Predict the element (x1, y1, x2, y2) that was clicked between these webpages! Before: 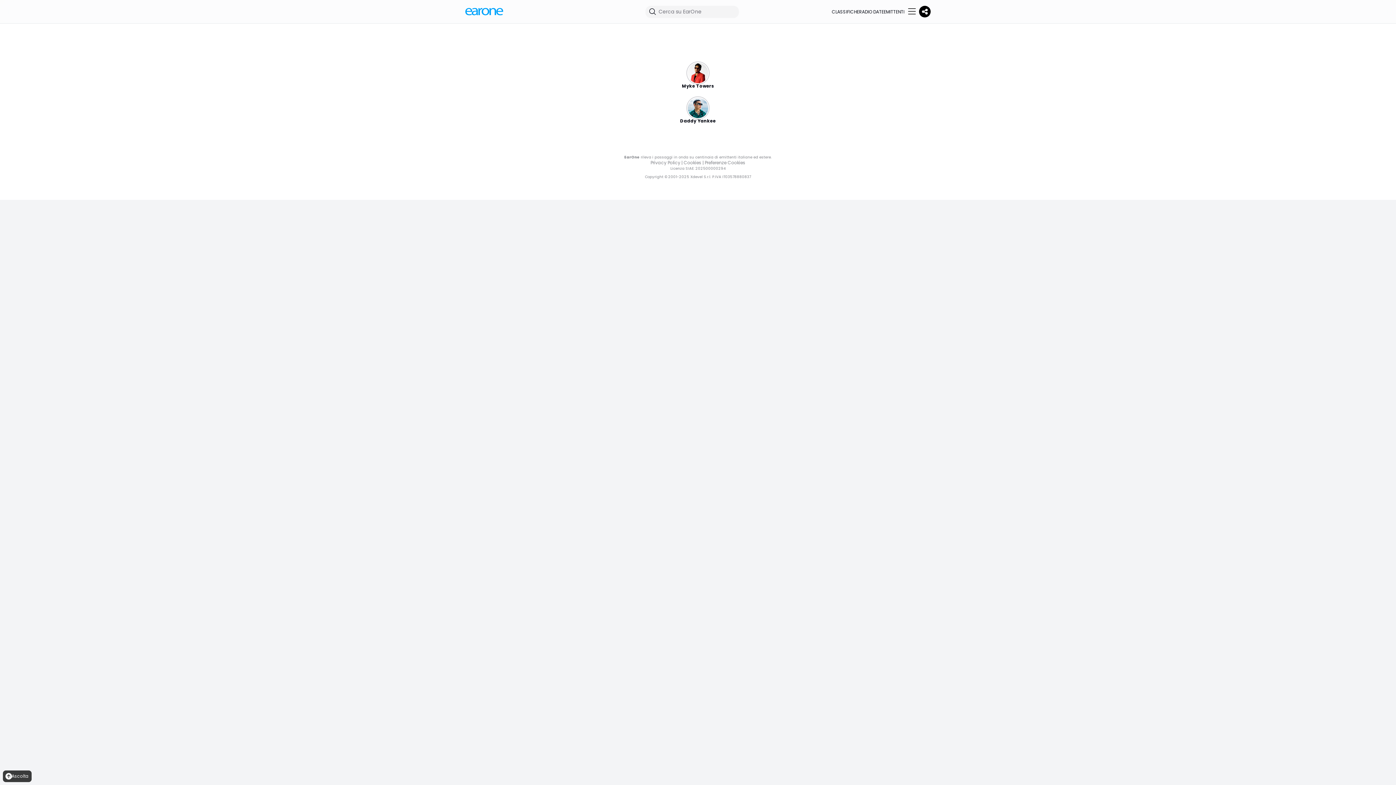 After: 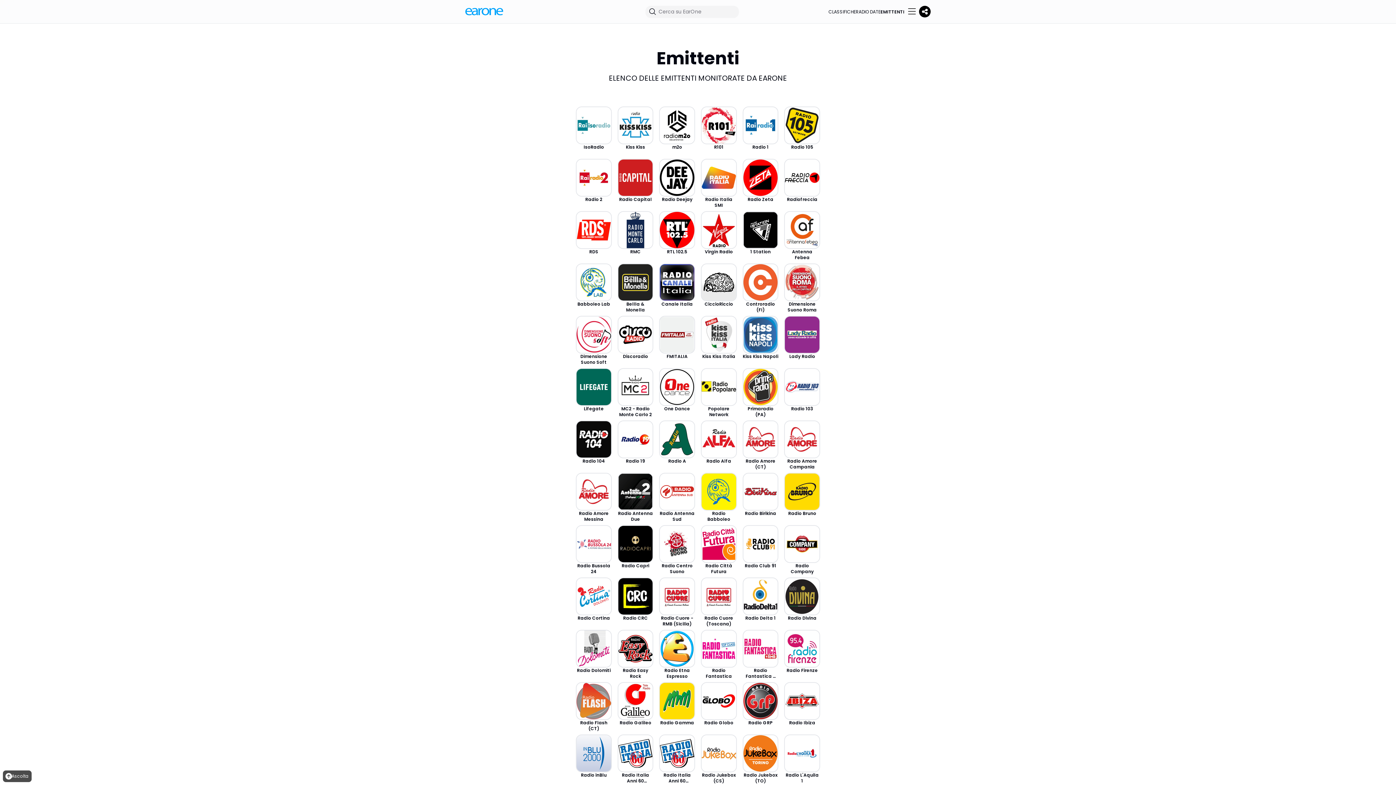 Action: label: EMITTENTI bbox: (884, 8, 904, 14)